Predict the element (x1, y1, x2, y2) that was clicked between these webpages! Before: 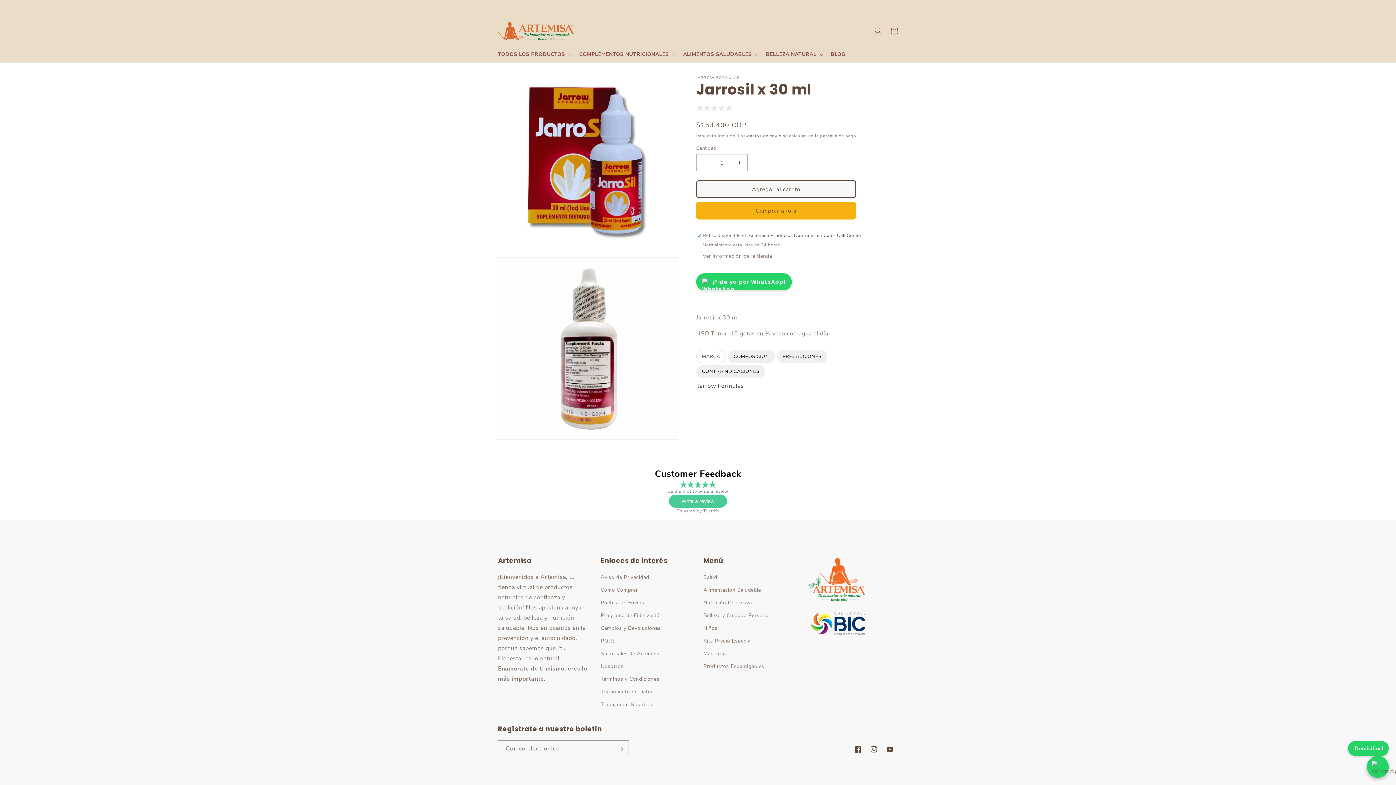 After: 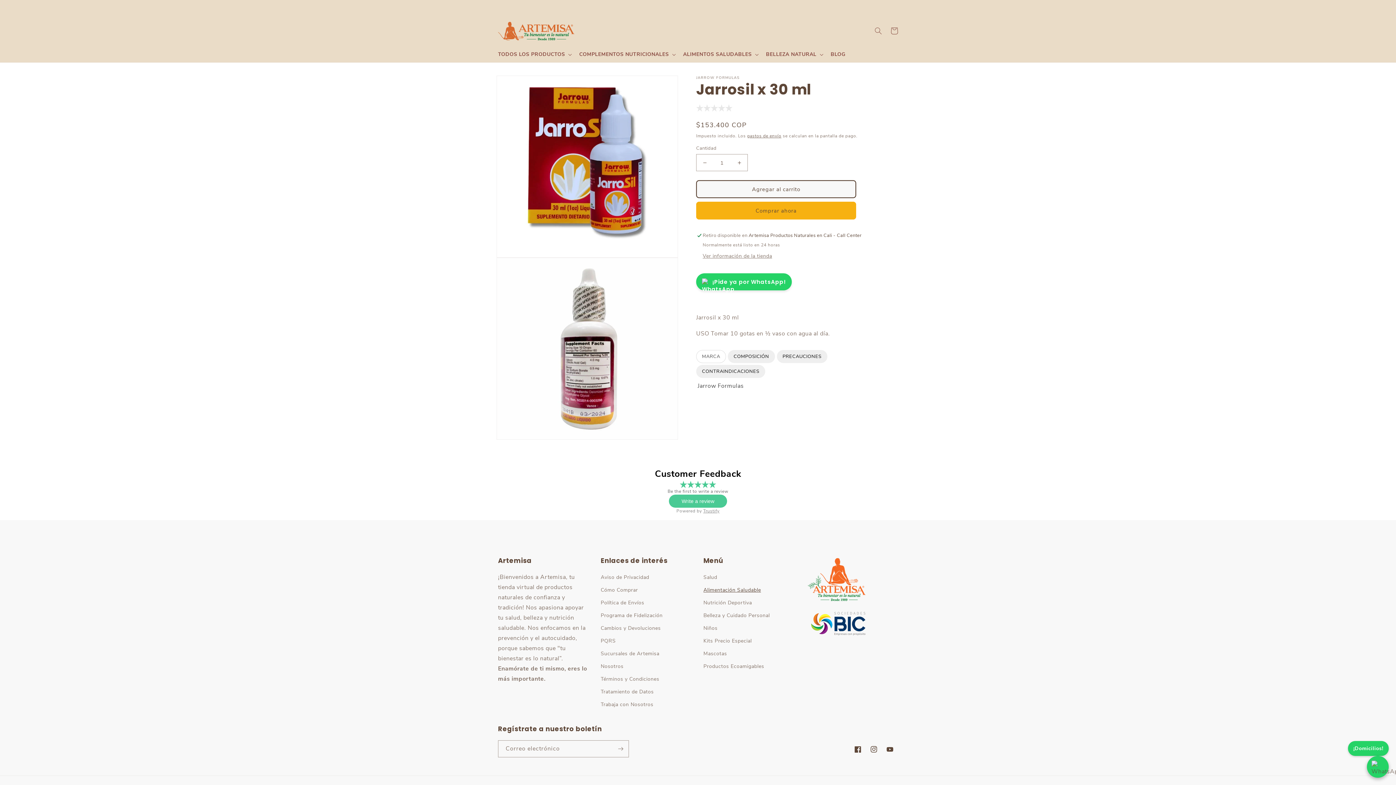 Action: label: Alimentación Saludable bbox: (703, 584, 761, 596)